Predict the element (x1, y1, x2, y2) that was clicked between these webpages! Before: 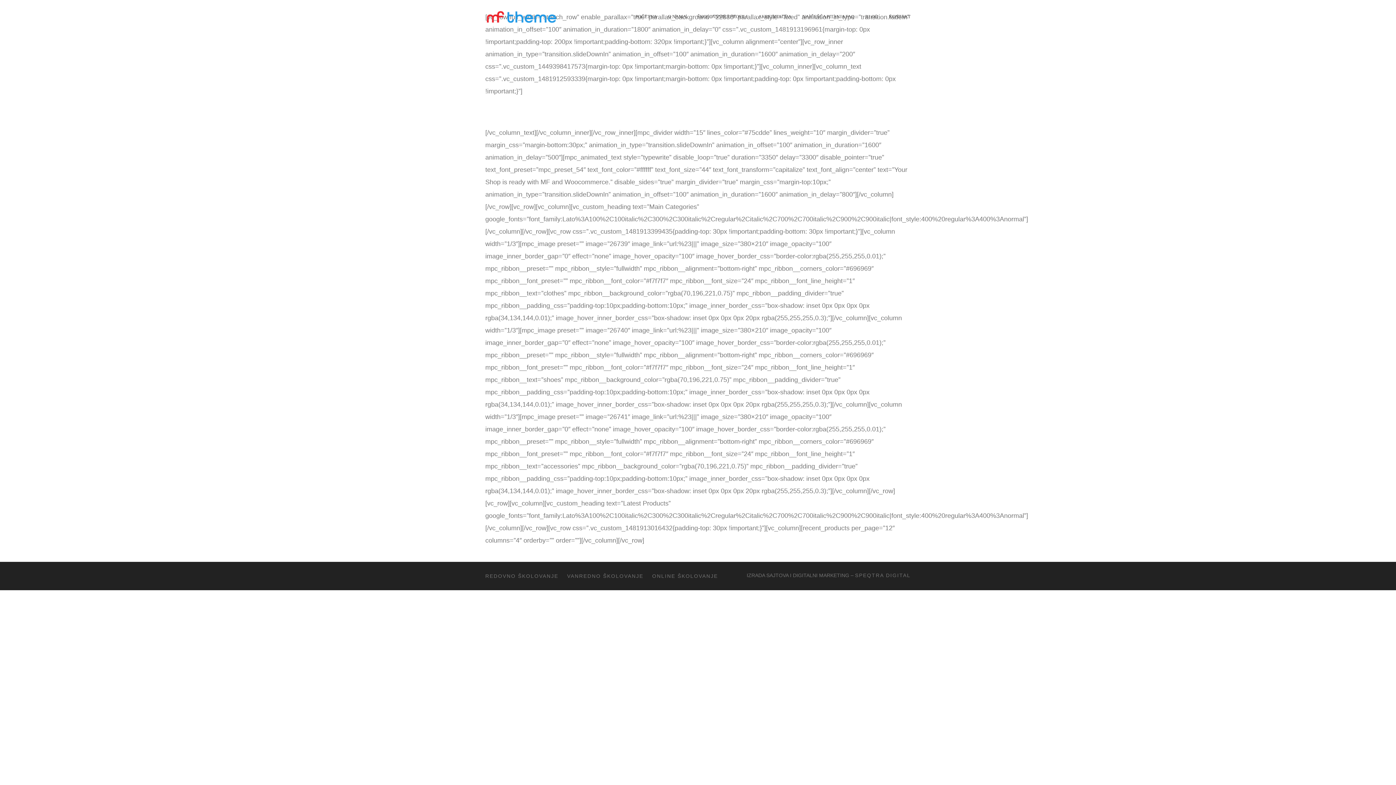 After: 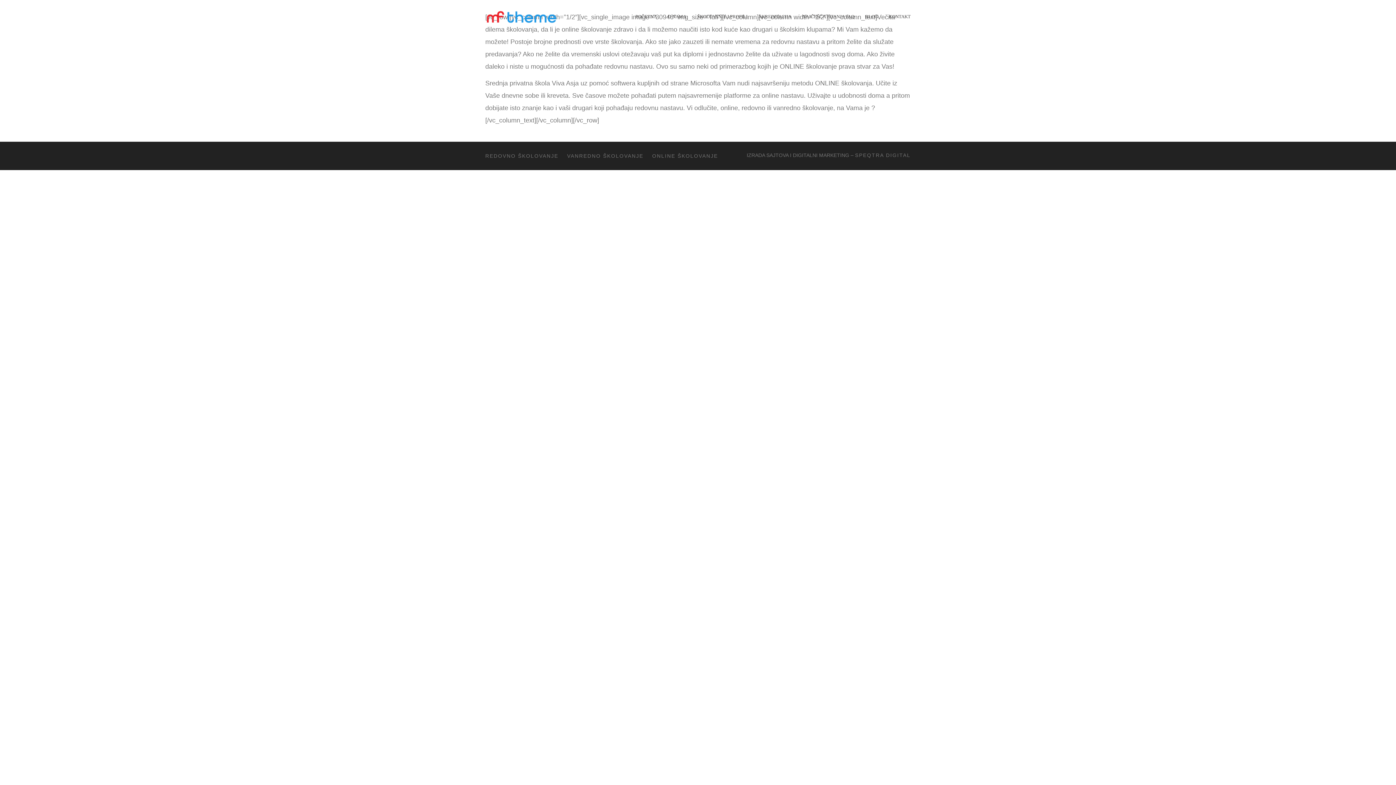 Action: bbox: (652, 573, 718, 579) label: ONLINE ŠKOLOVANJE